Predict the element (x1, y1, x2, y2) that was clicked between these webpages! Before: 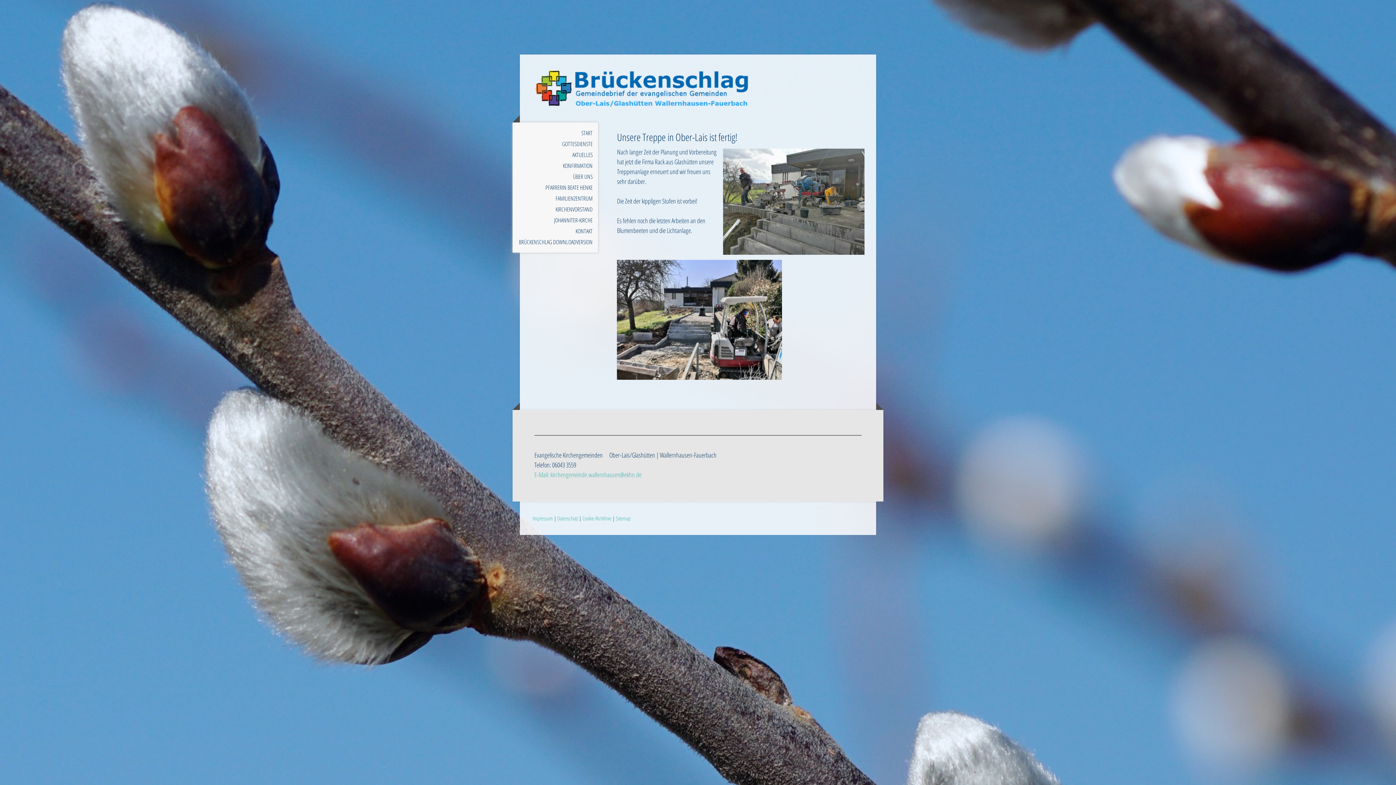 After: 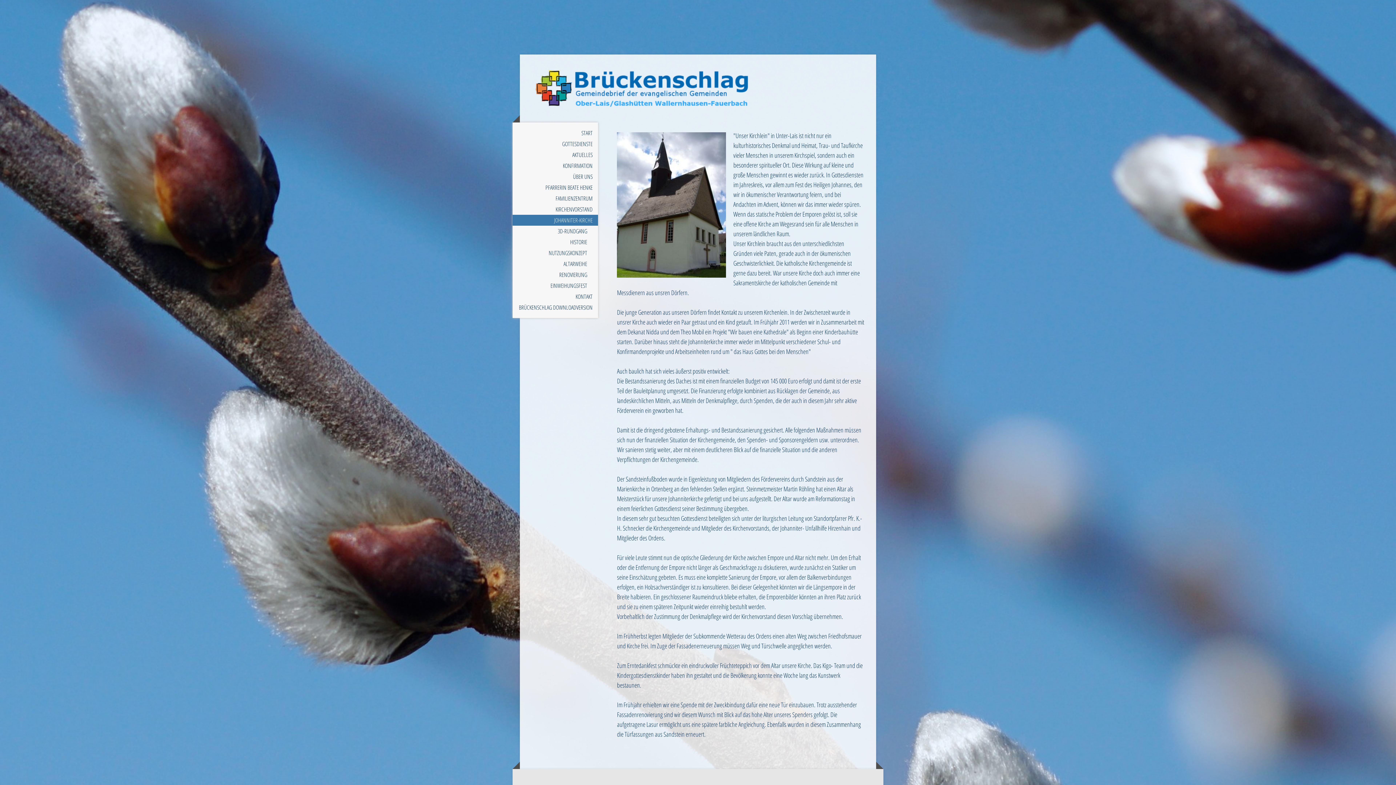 Action: label: JOHANNITER-KIRCHE bbox: (512, 214, 598, 225)